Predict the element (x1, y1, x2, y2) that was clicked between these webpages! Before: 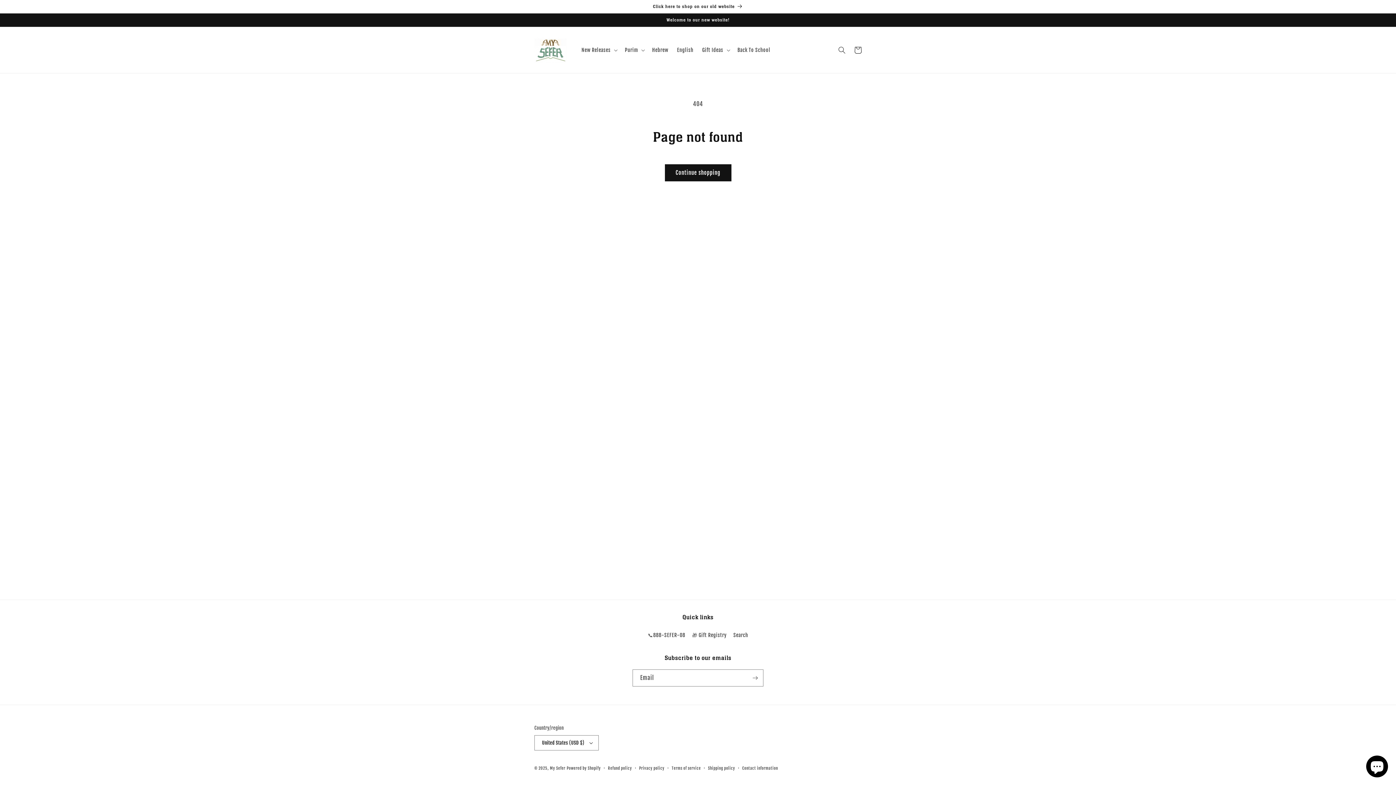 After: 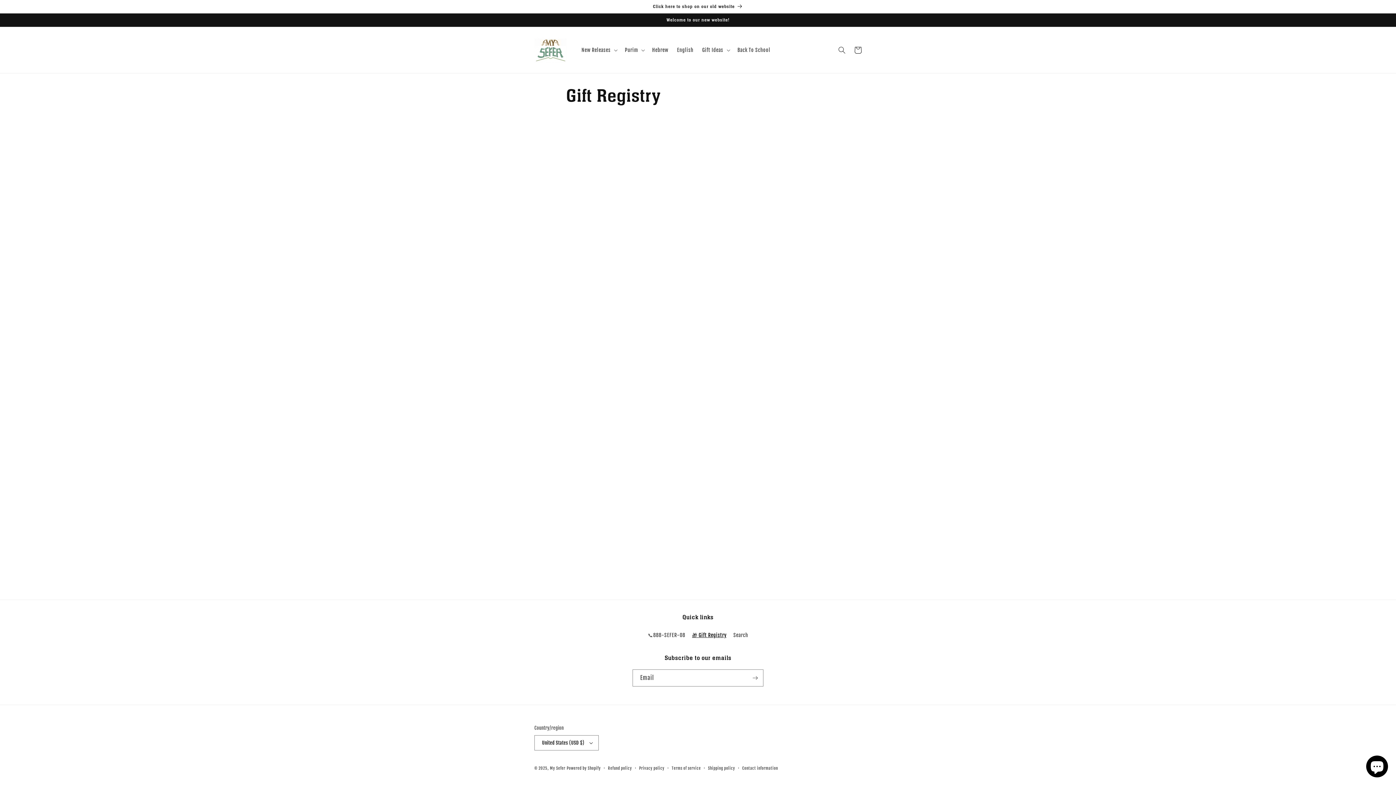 Action: label: 🎁 Gift Registry bbox: (692, 629, 726, 641)